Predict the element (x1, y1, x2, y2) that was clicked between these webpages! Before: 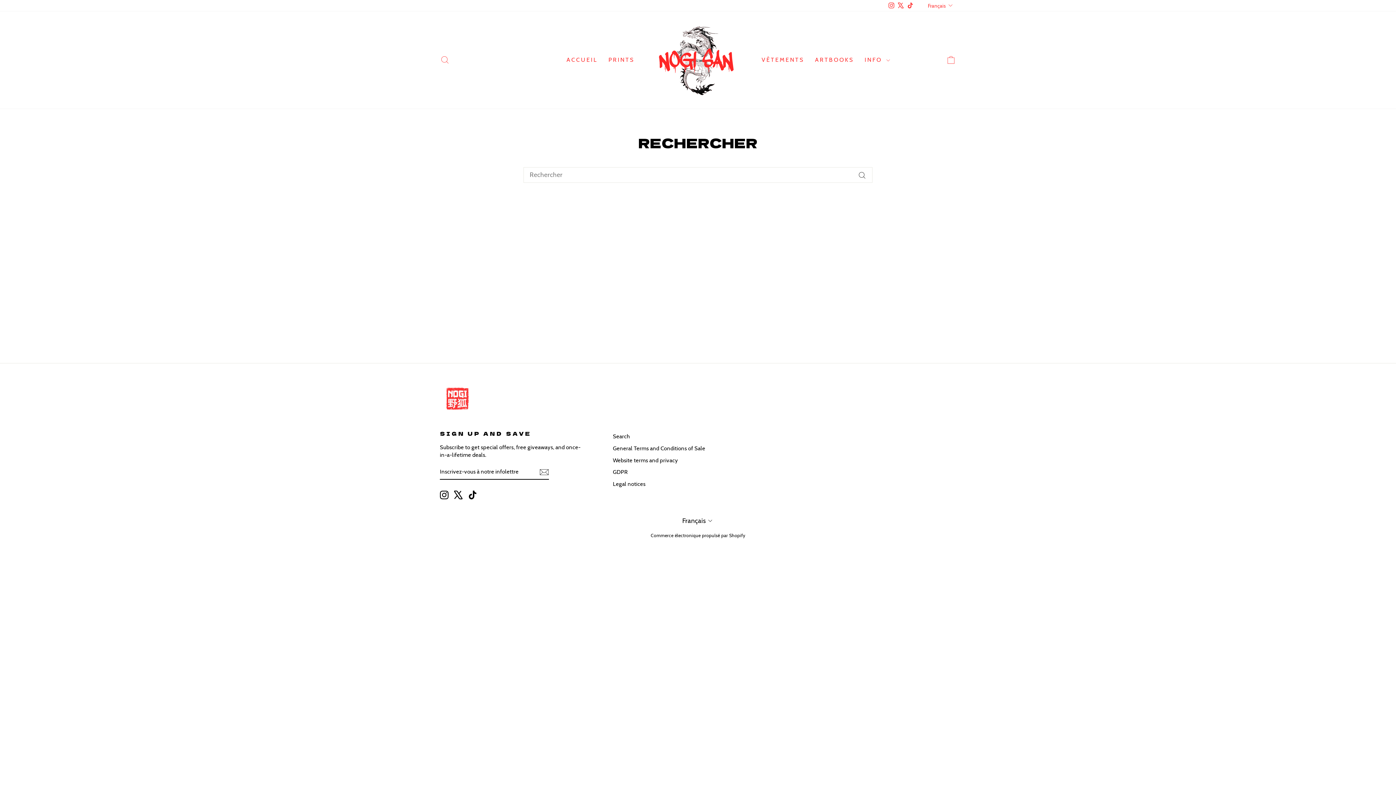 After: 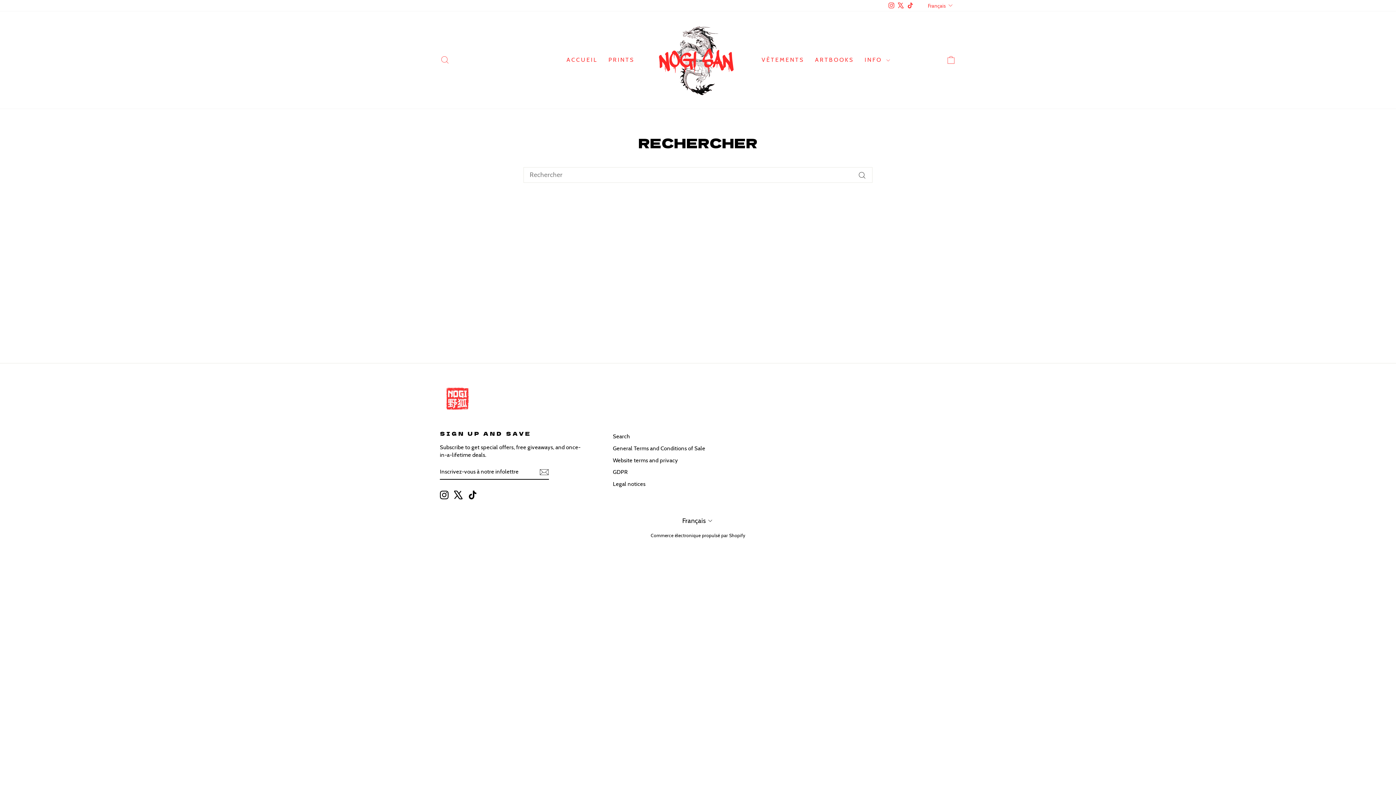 Action: label: Instagram bbox: (440, 490, 448, 499)